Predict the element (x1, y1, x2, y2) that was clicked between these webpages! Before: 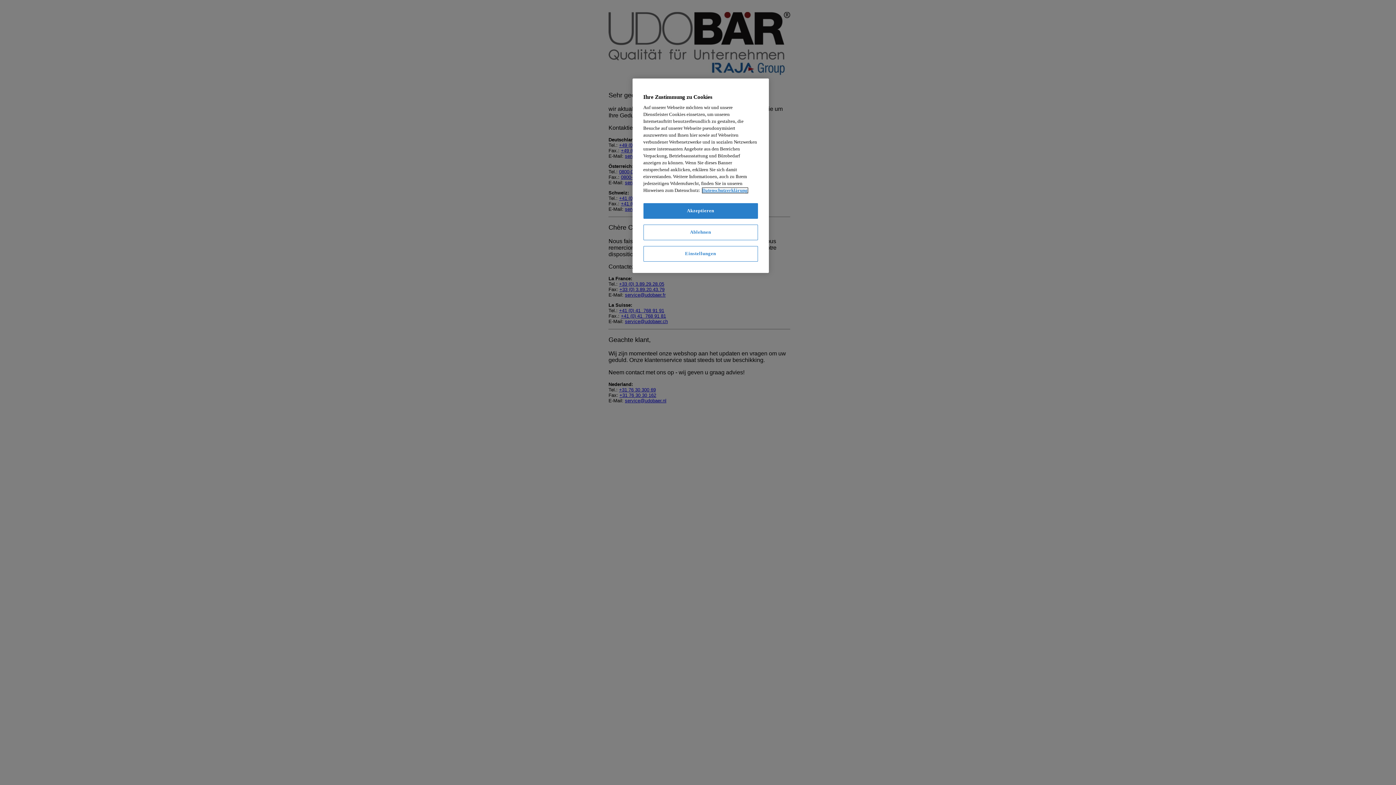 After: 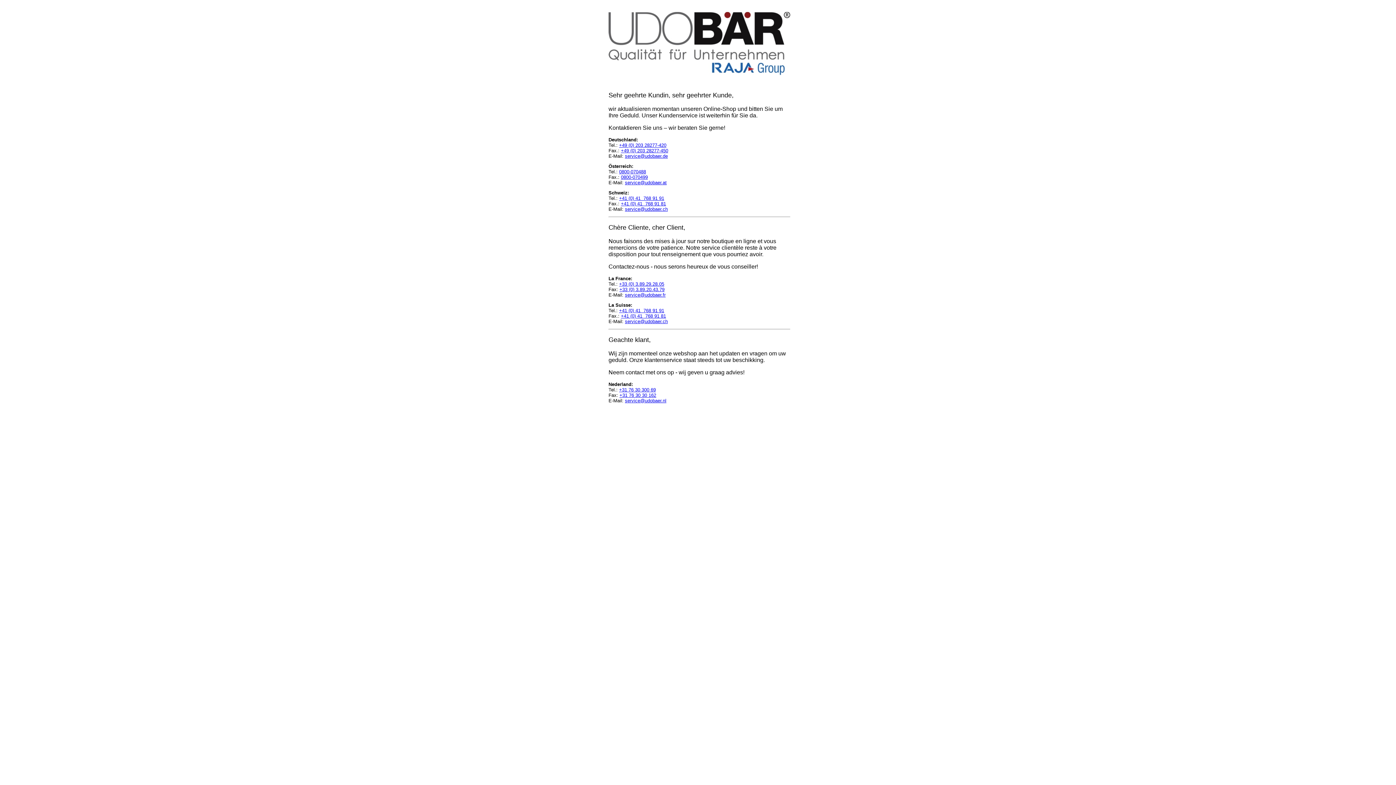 Action: bbox: (643, 203, 758, 218) label: Akzeptieren